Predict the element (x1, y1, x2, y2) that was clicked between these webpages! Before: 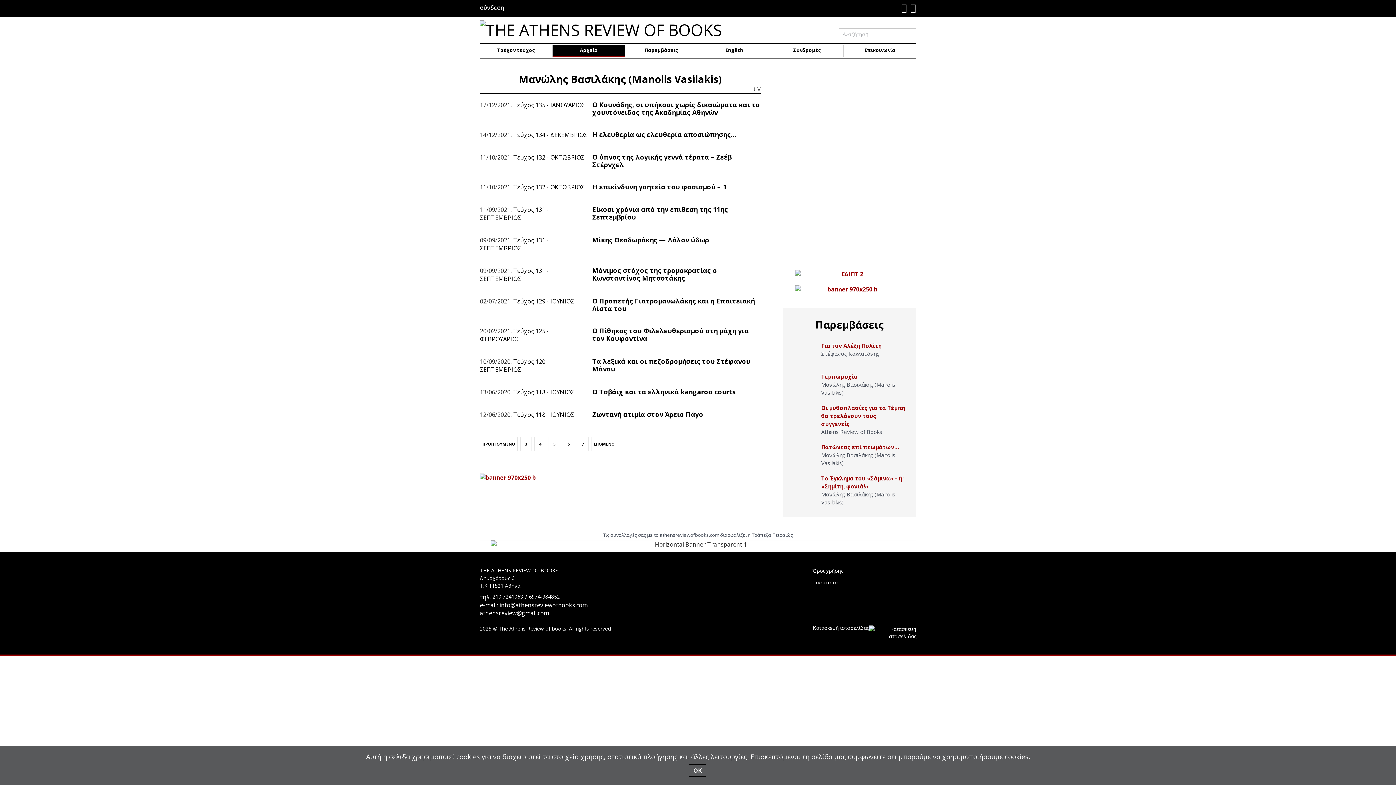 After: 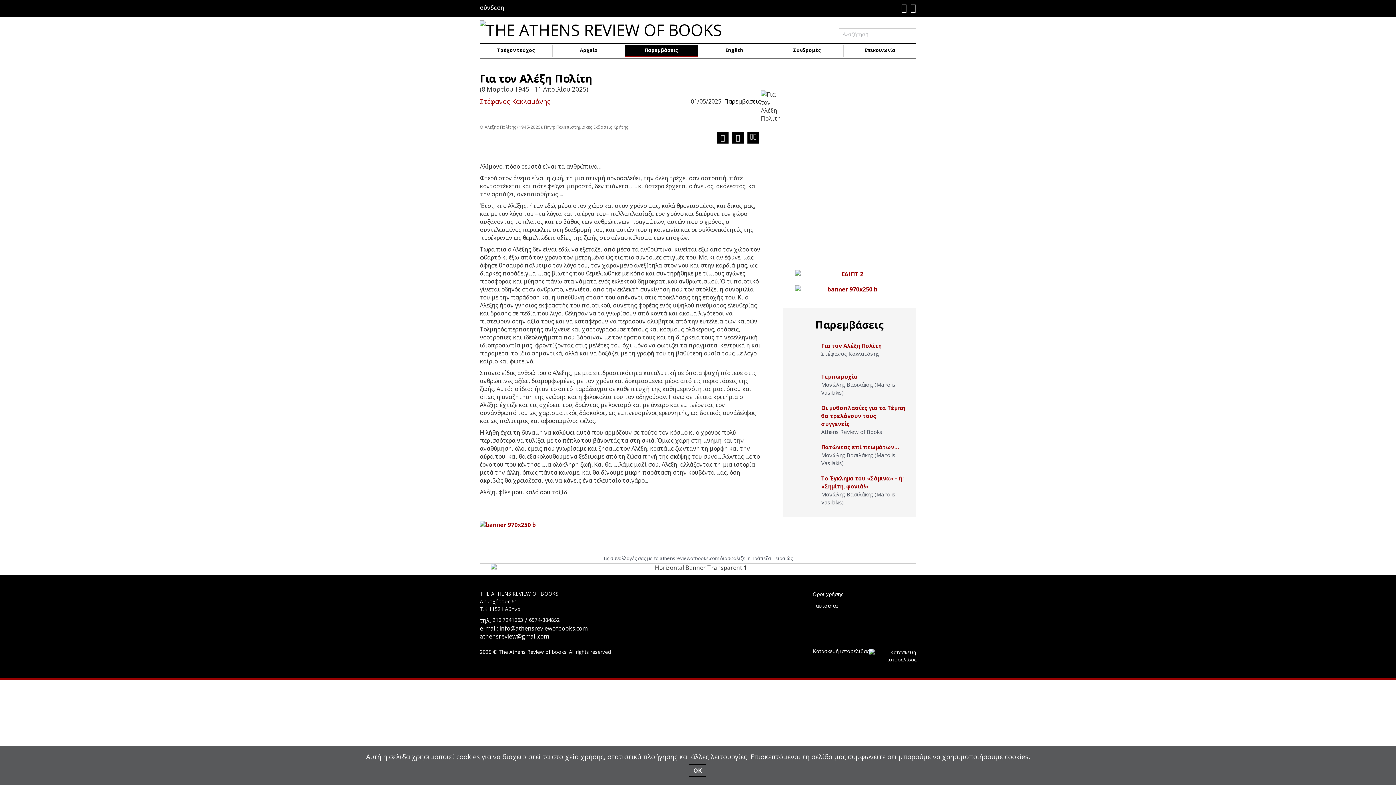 Action: bbox: (794, 341, 817, 365)